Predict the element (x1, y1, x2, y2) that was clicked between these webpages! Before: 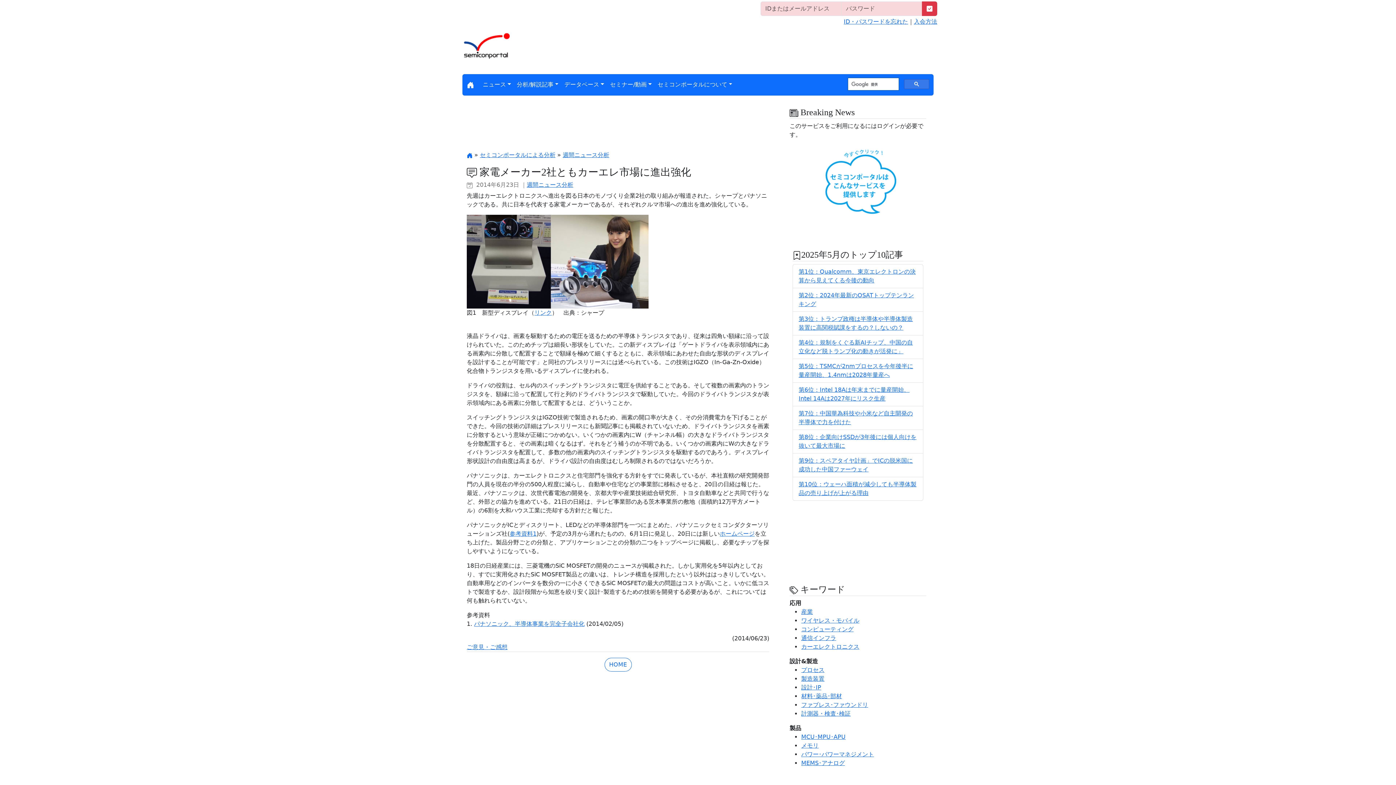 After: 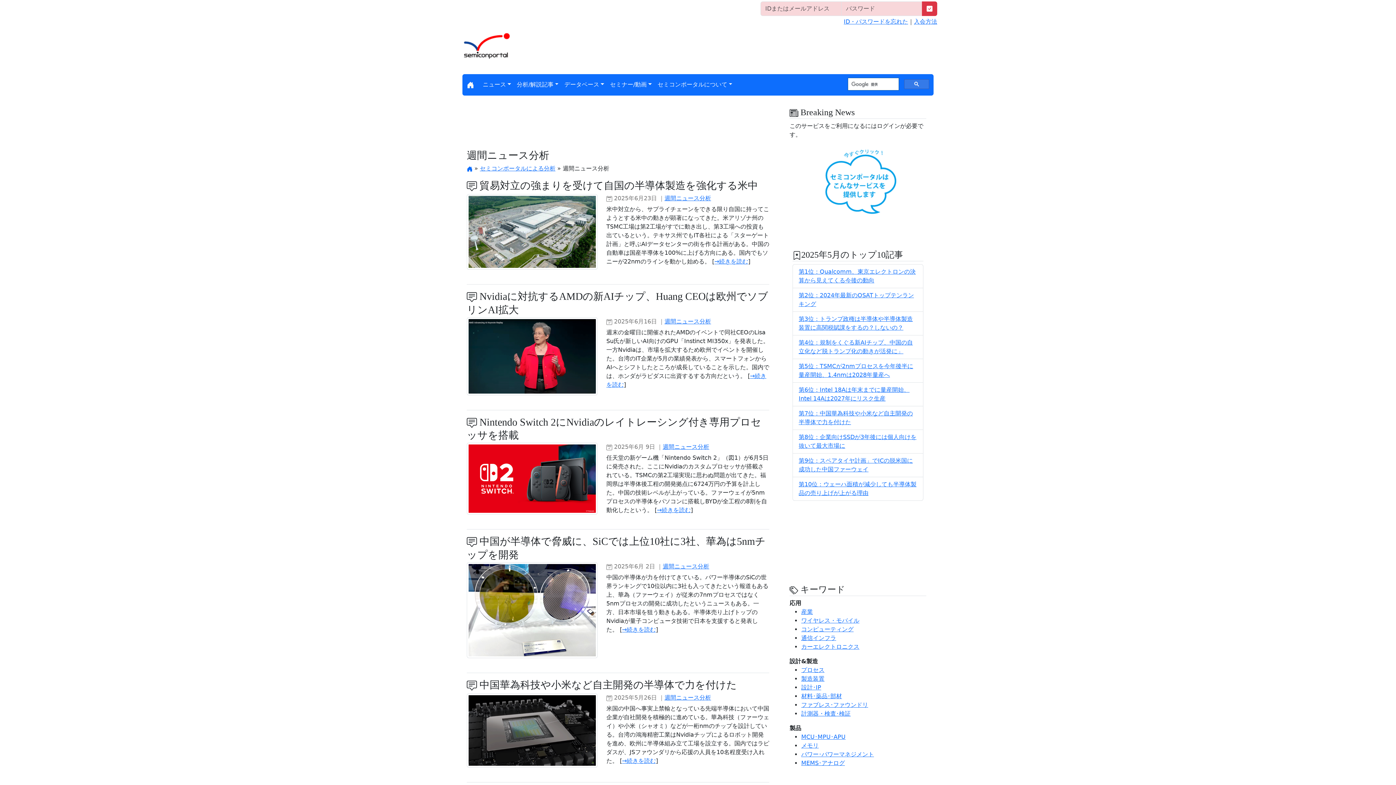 Action: label: 週間ニュース分析 bbox: (562, 151, 609, 158)